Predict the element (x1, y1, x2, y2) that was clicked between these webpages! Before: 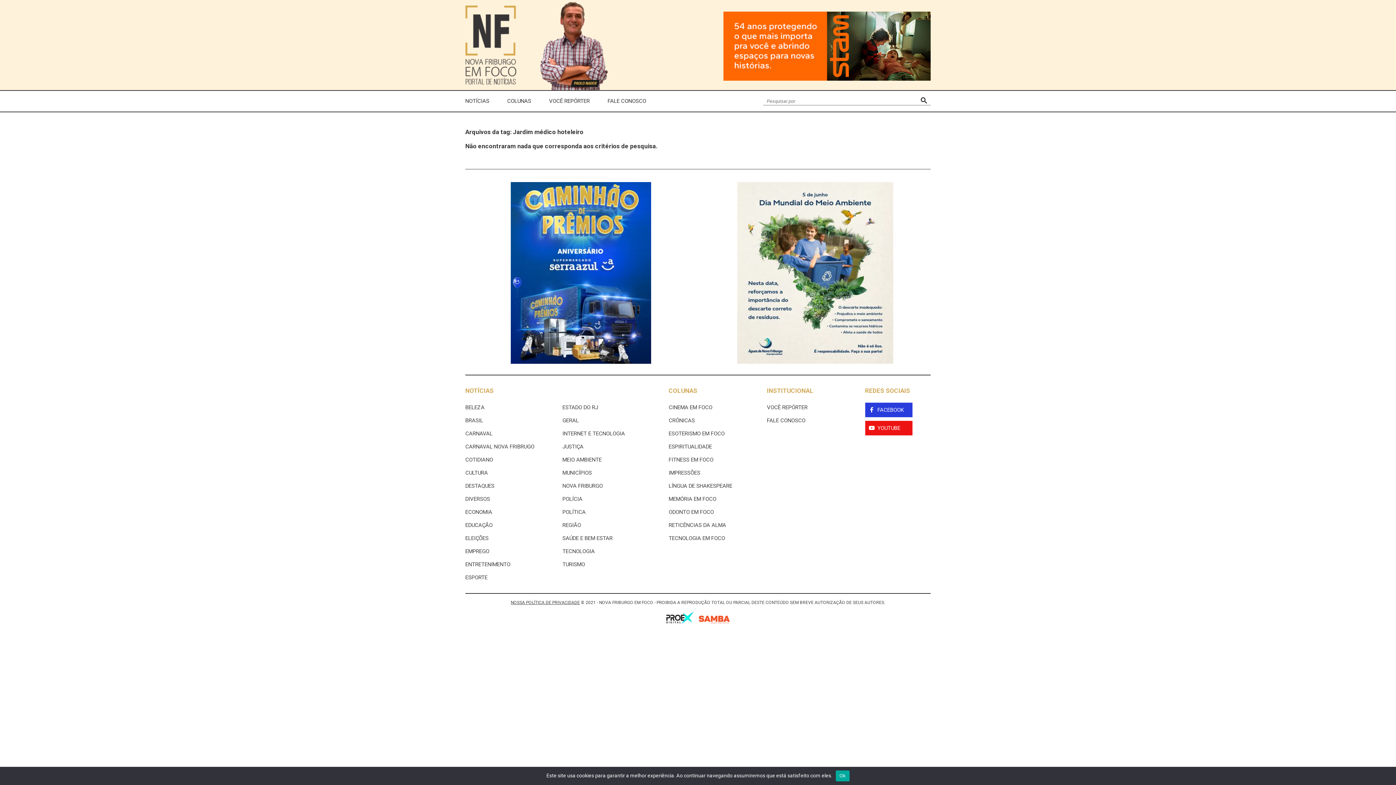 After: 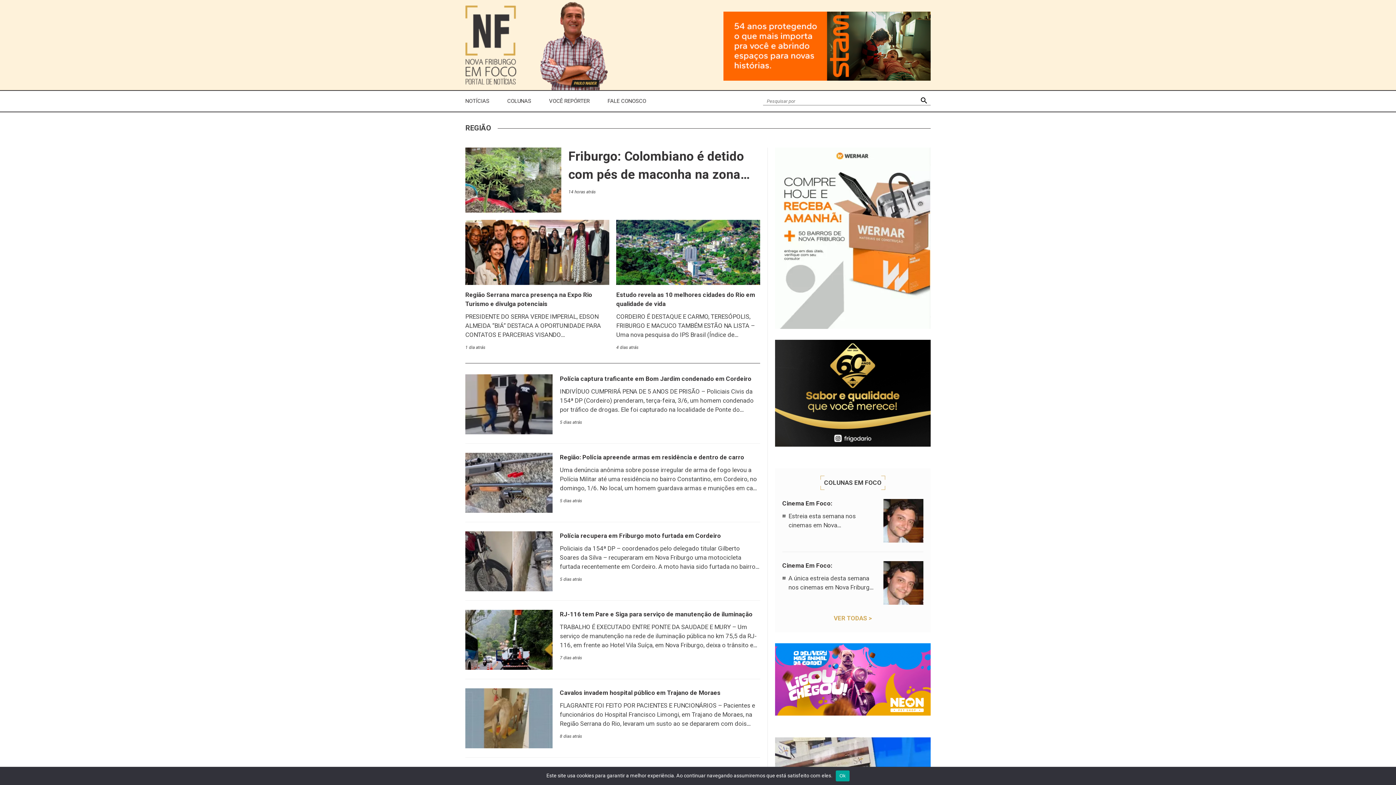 Action: label: REGIÃO bbox: (562, 522, 581, 528)